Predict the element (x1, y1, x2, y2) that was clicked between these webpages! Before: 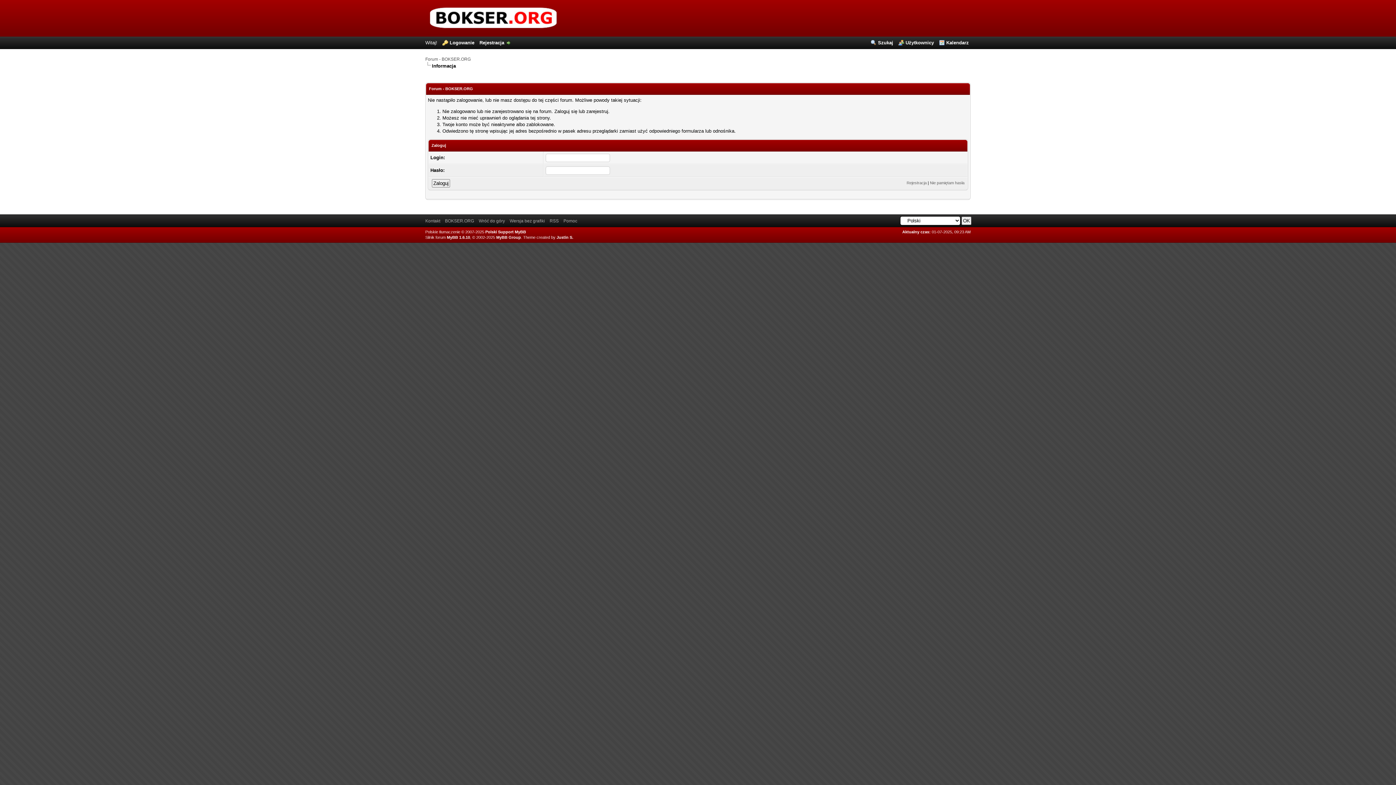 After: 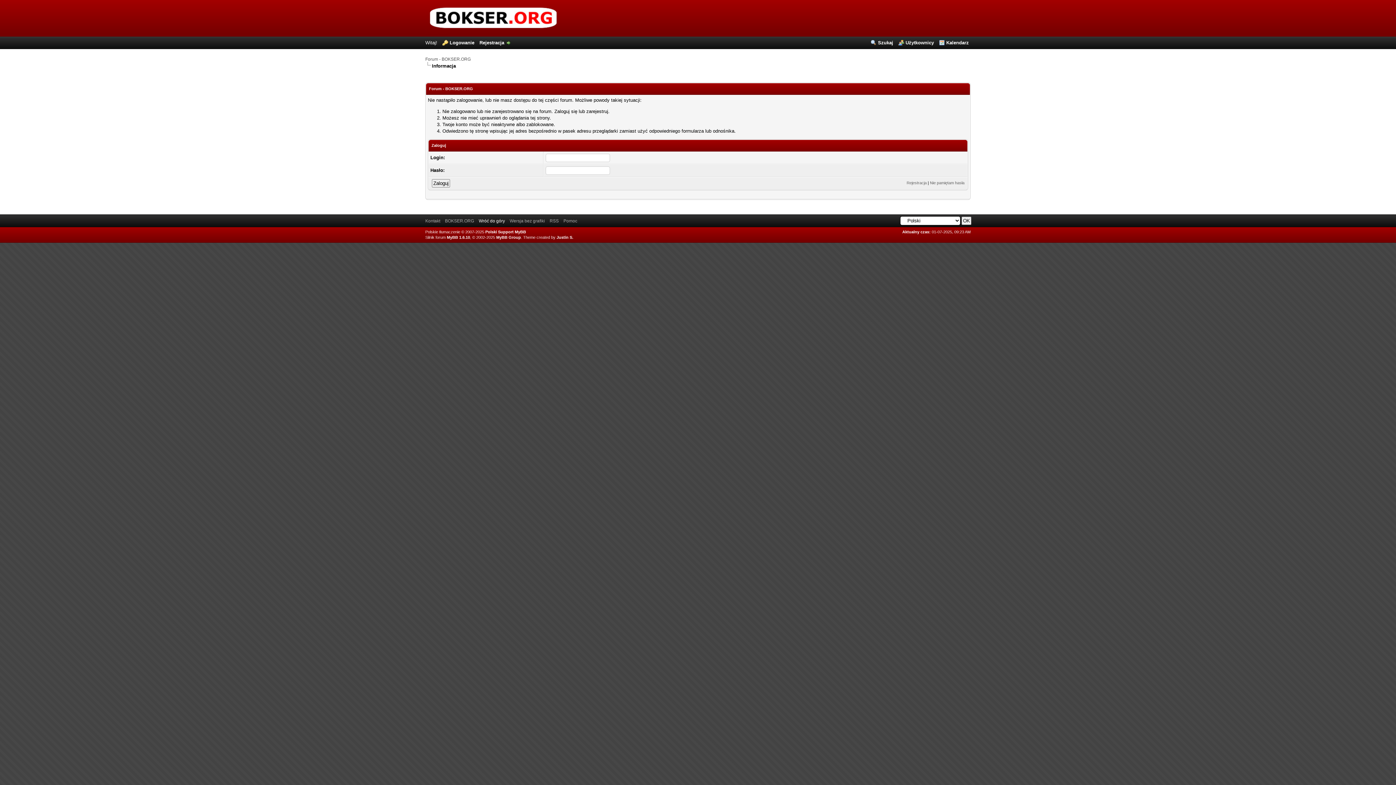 Action: label: Wróć do góry bbox: (478, 218, 505, 223)